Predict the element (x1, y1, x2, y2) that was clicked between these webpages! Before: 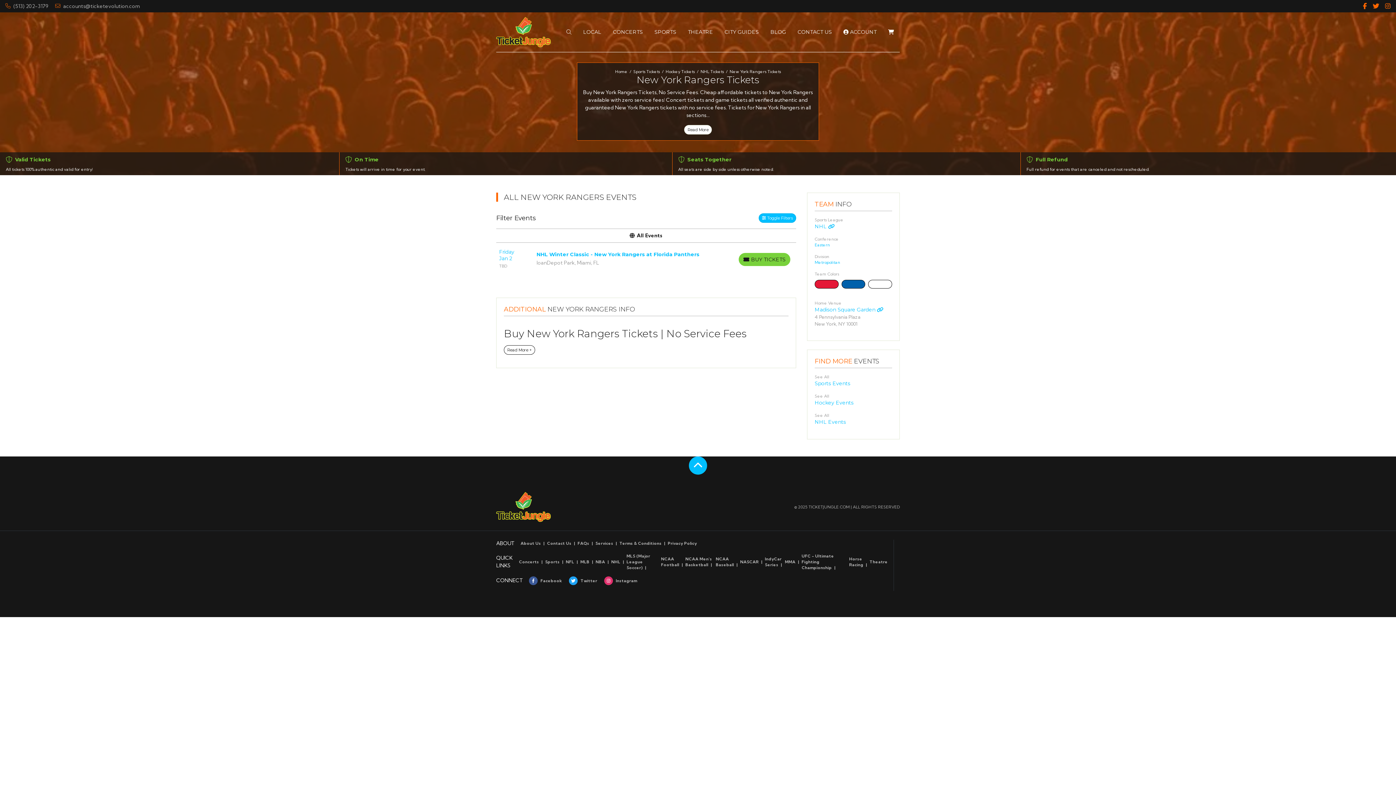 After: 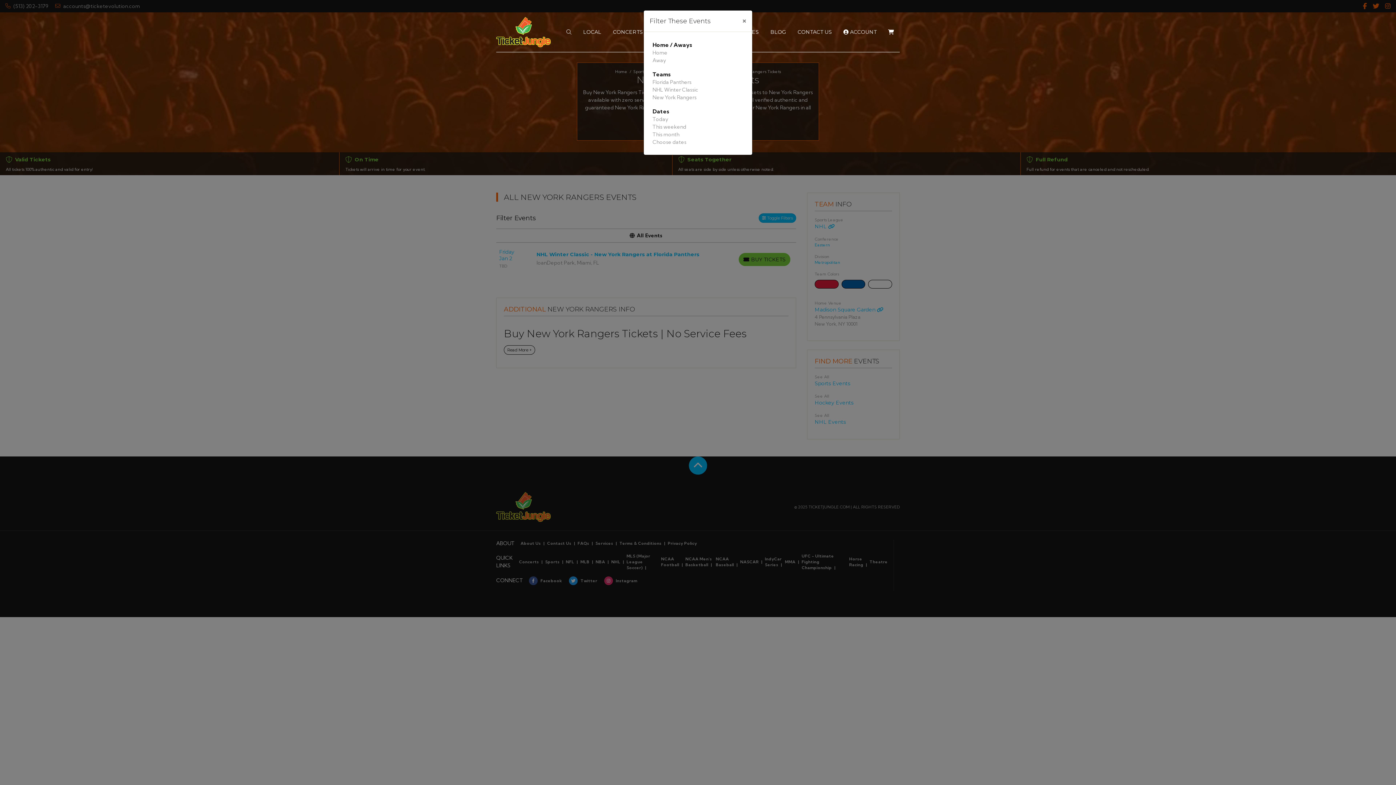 Action: label:  Toggle Filters bbox: (758, 213, 796, 222)